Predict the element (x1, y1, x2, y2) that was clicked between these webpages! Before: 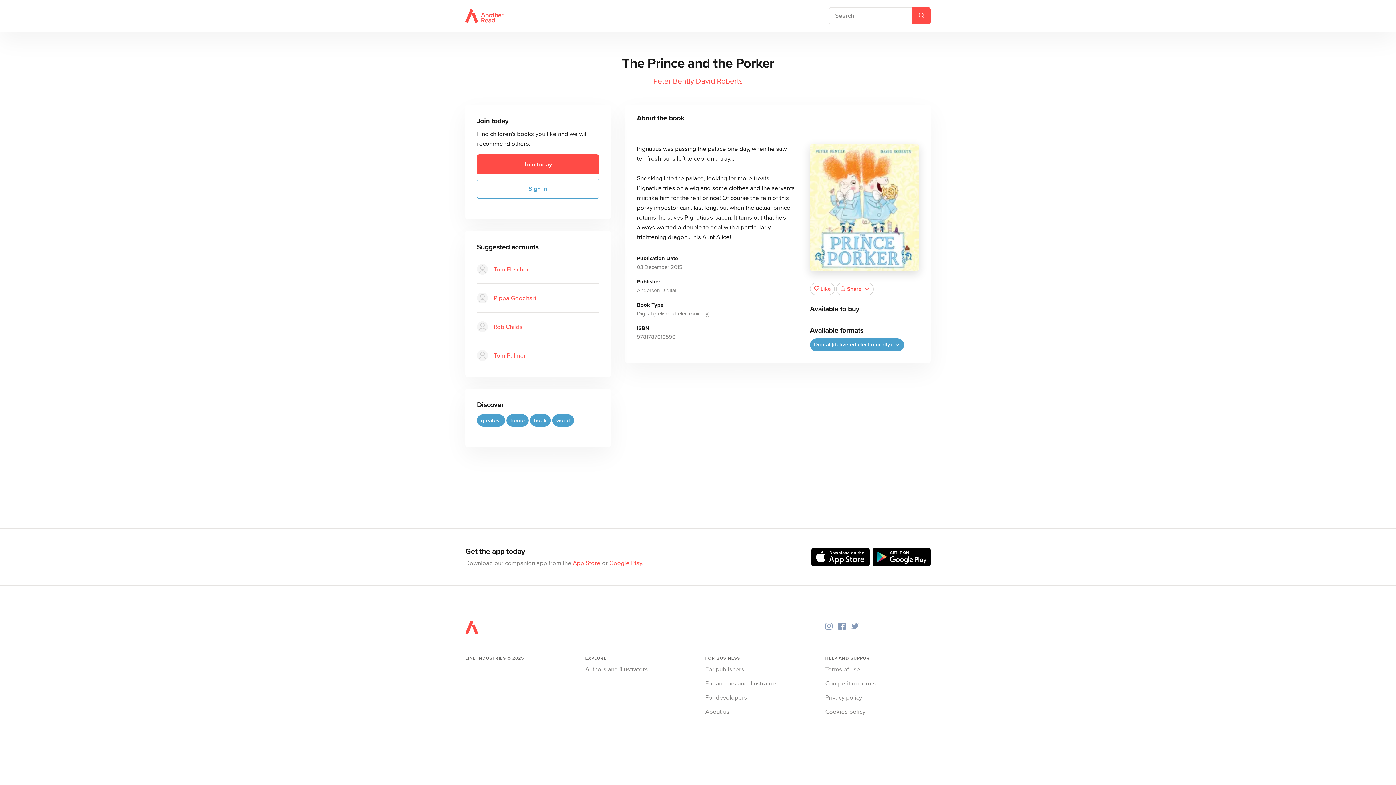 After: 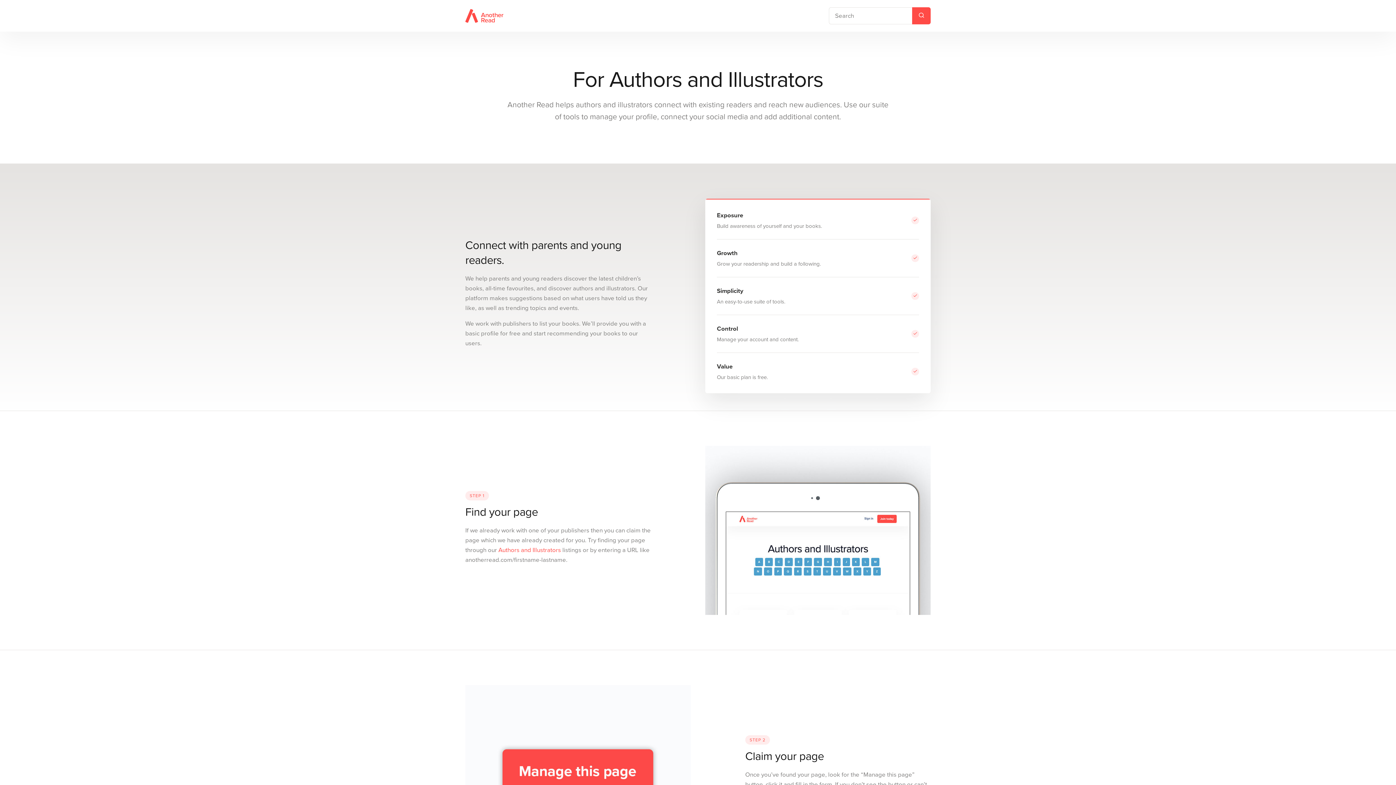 Action: bbox: (705, 679, 810, 688) label: For authors and illustrators